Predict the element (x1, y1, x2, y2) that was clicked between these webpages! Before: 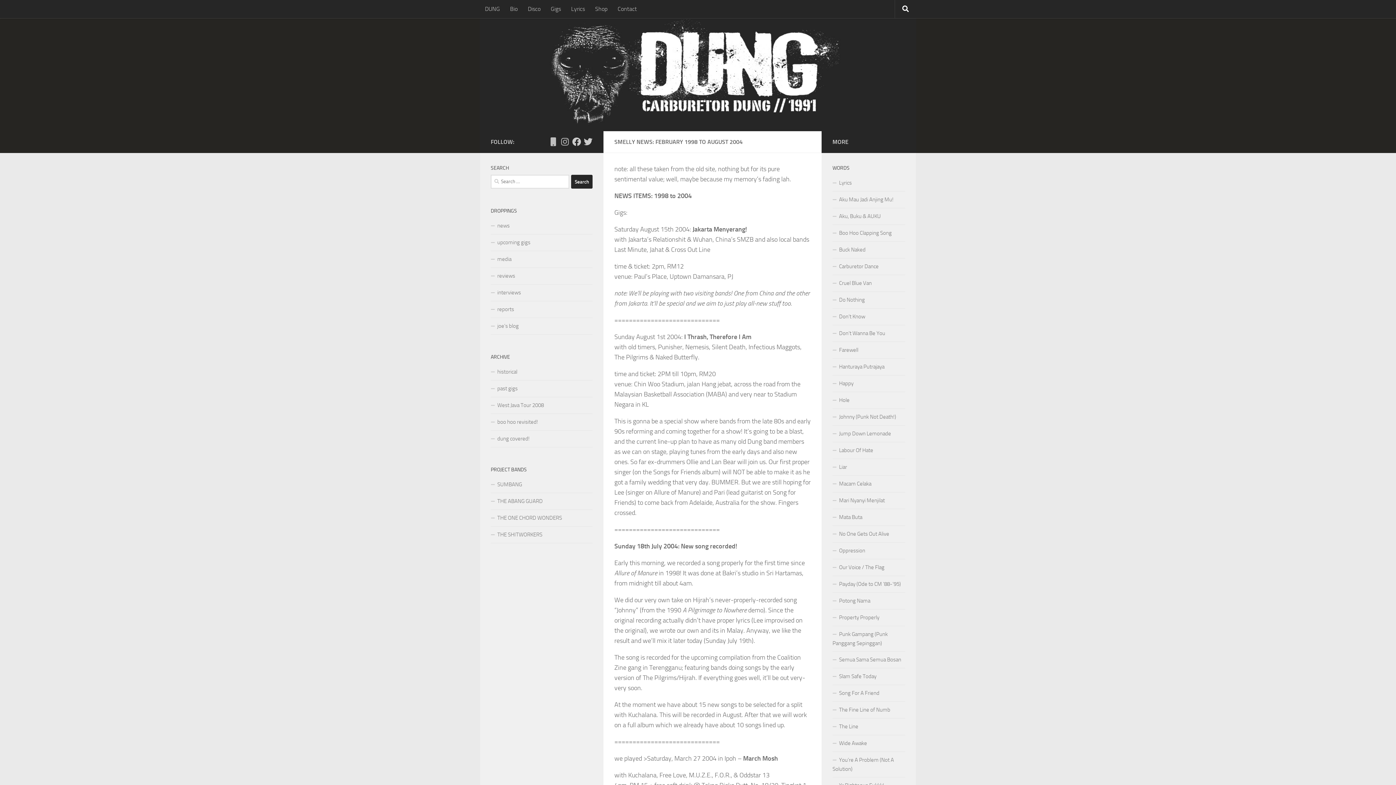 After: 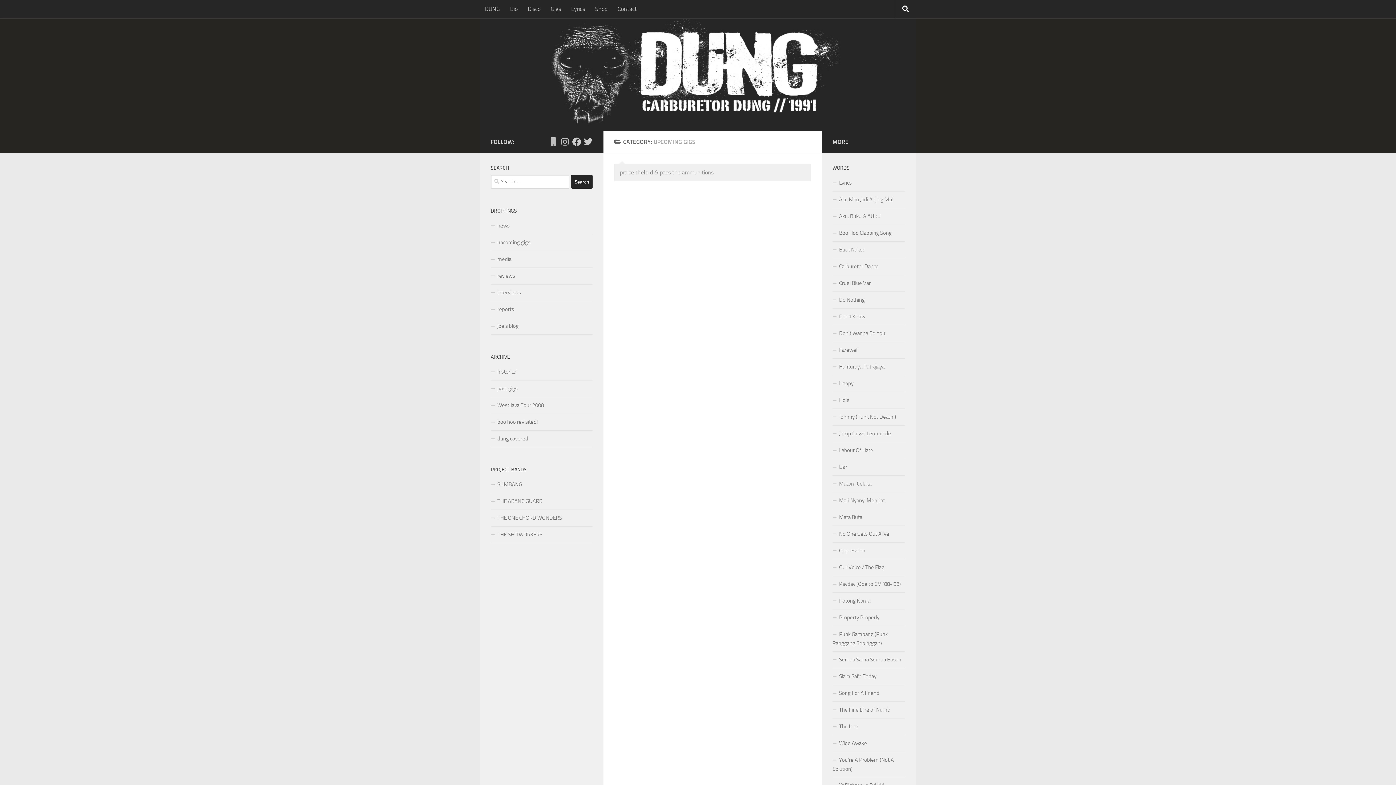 Action: label: upcoming gigs bbox: (490, 234, 592, 251)